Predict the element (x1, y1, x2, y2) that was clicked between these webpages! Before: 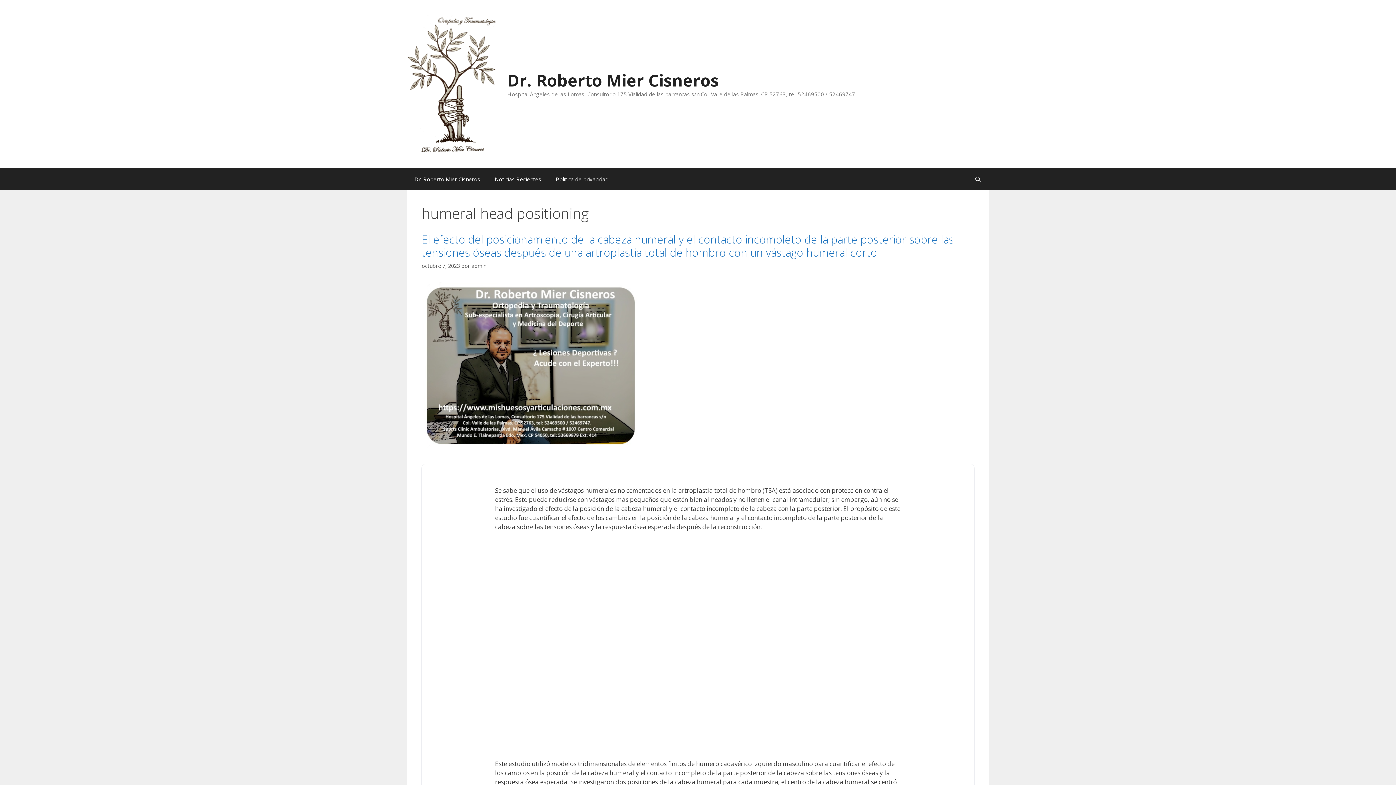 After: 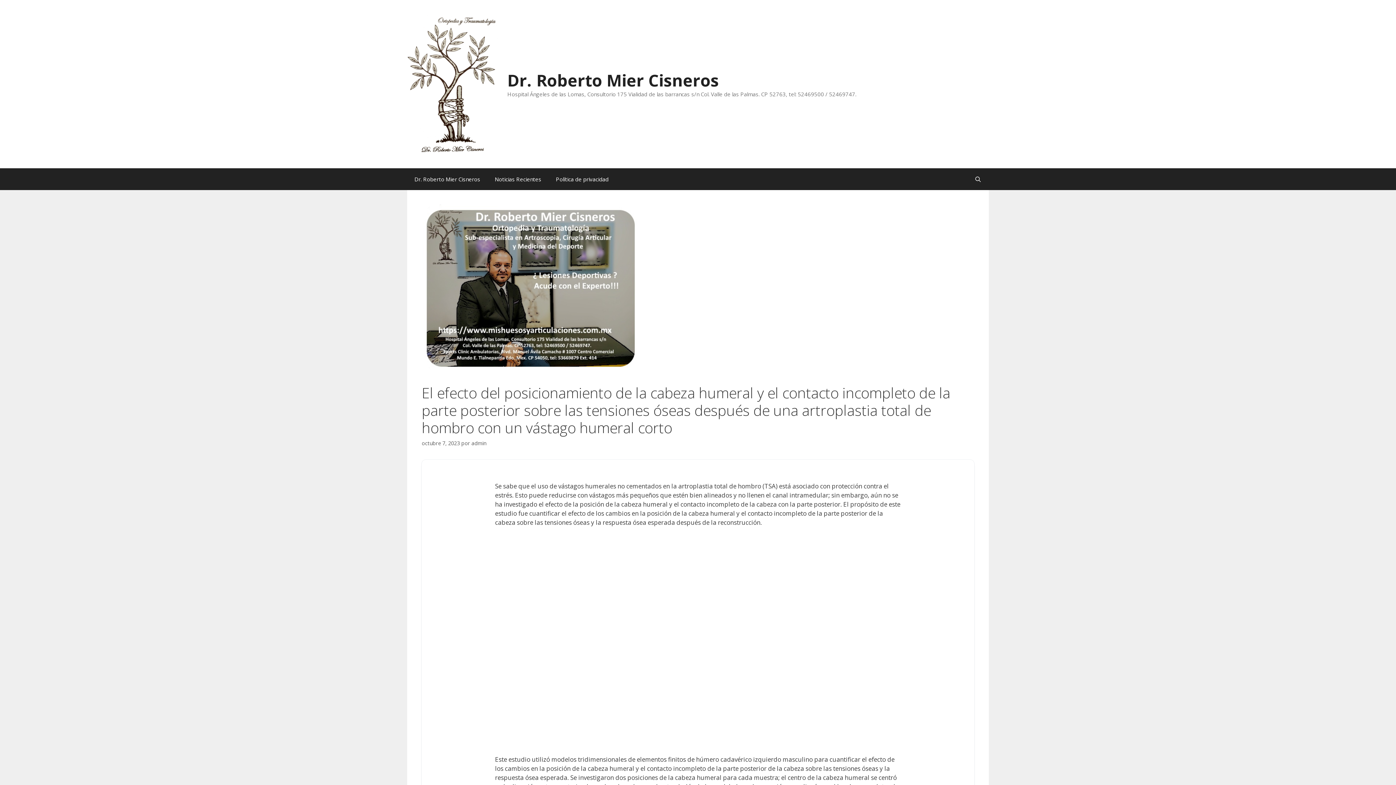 Action: label: El efecto del posicionamiento de la cabeza humeral y el contacto incompleto de la parte posterior sobre las tensiones óseas después de una artroplastia total de hombro con un vástago humeral corto bbox: (421, 232, 954, 260)